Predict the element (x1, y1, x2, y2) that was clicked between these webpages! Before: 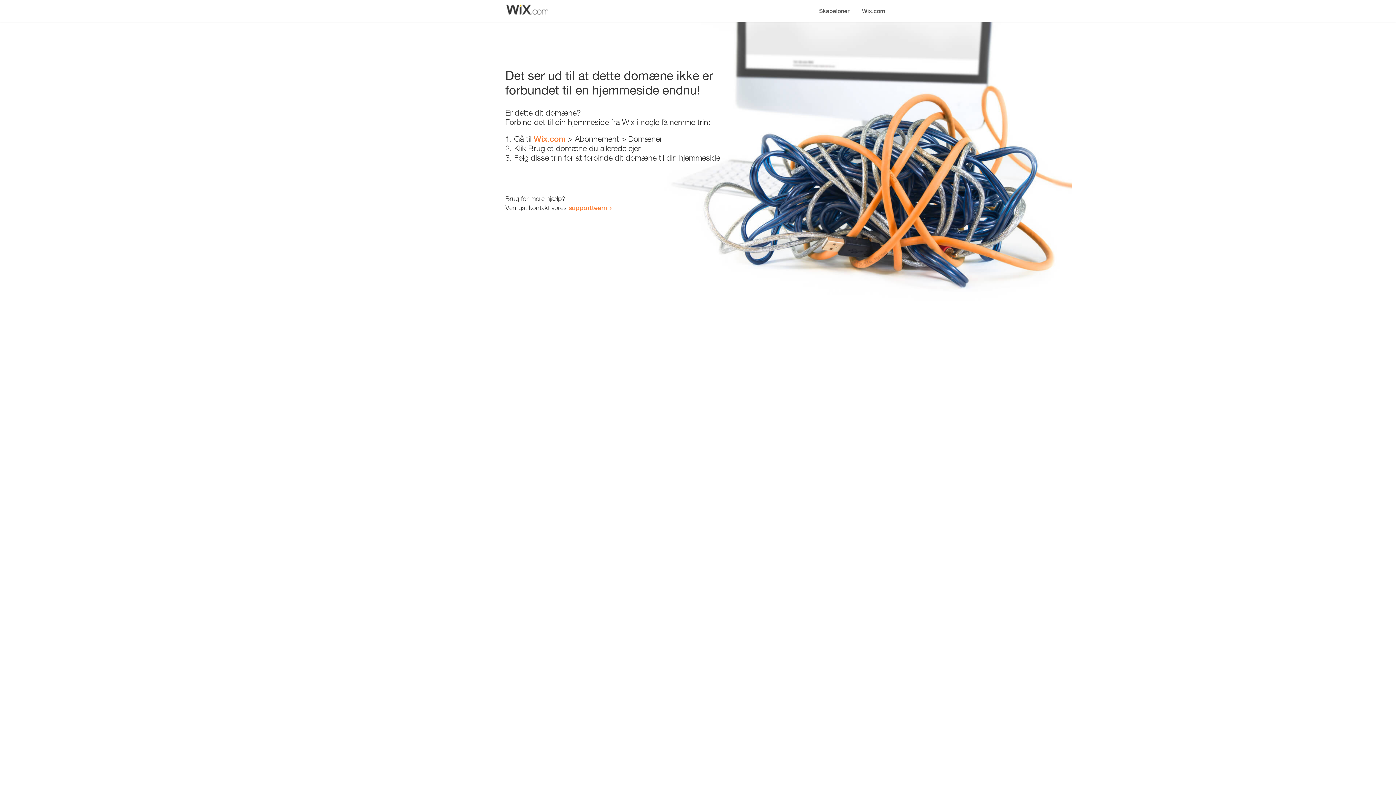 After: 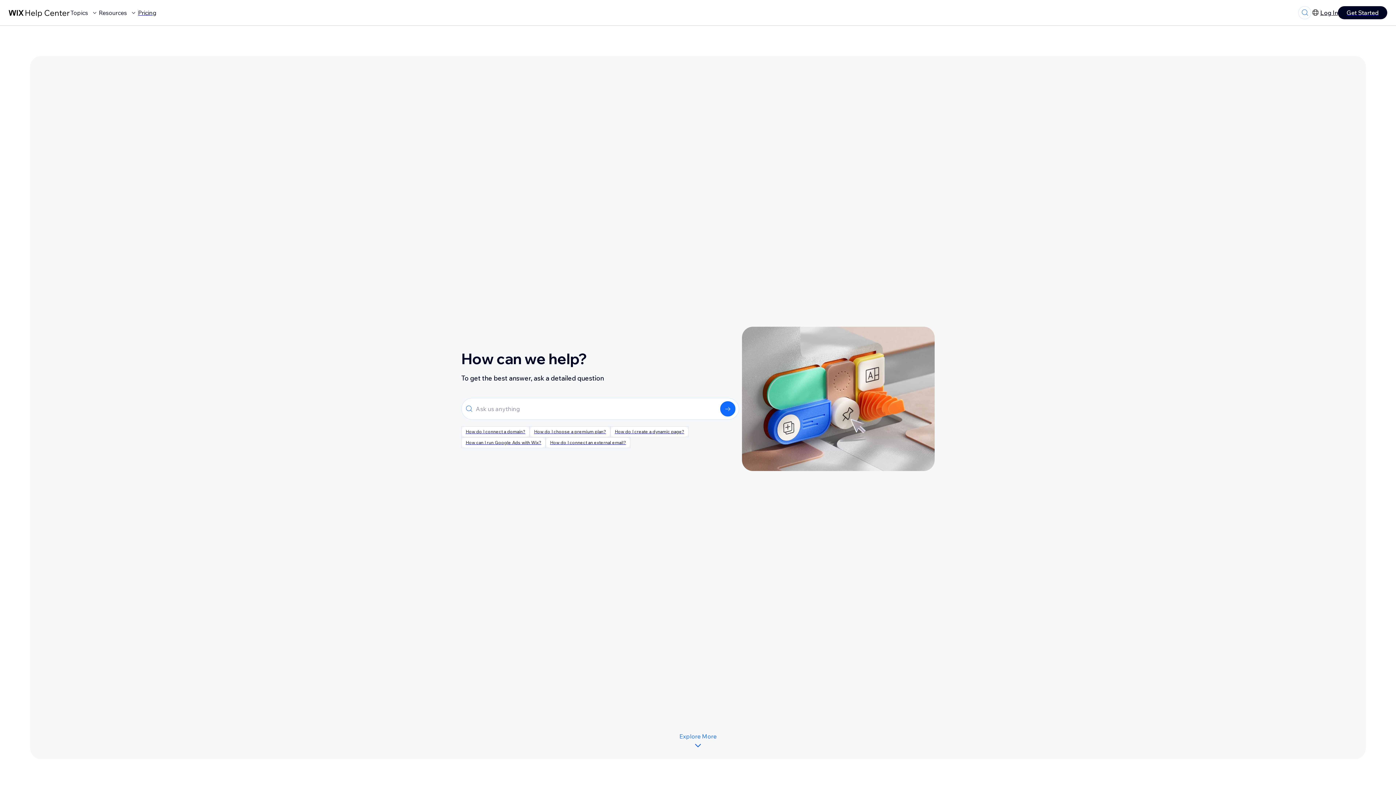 Action: bbox: (568, 203, 607, 211) label: supportteam